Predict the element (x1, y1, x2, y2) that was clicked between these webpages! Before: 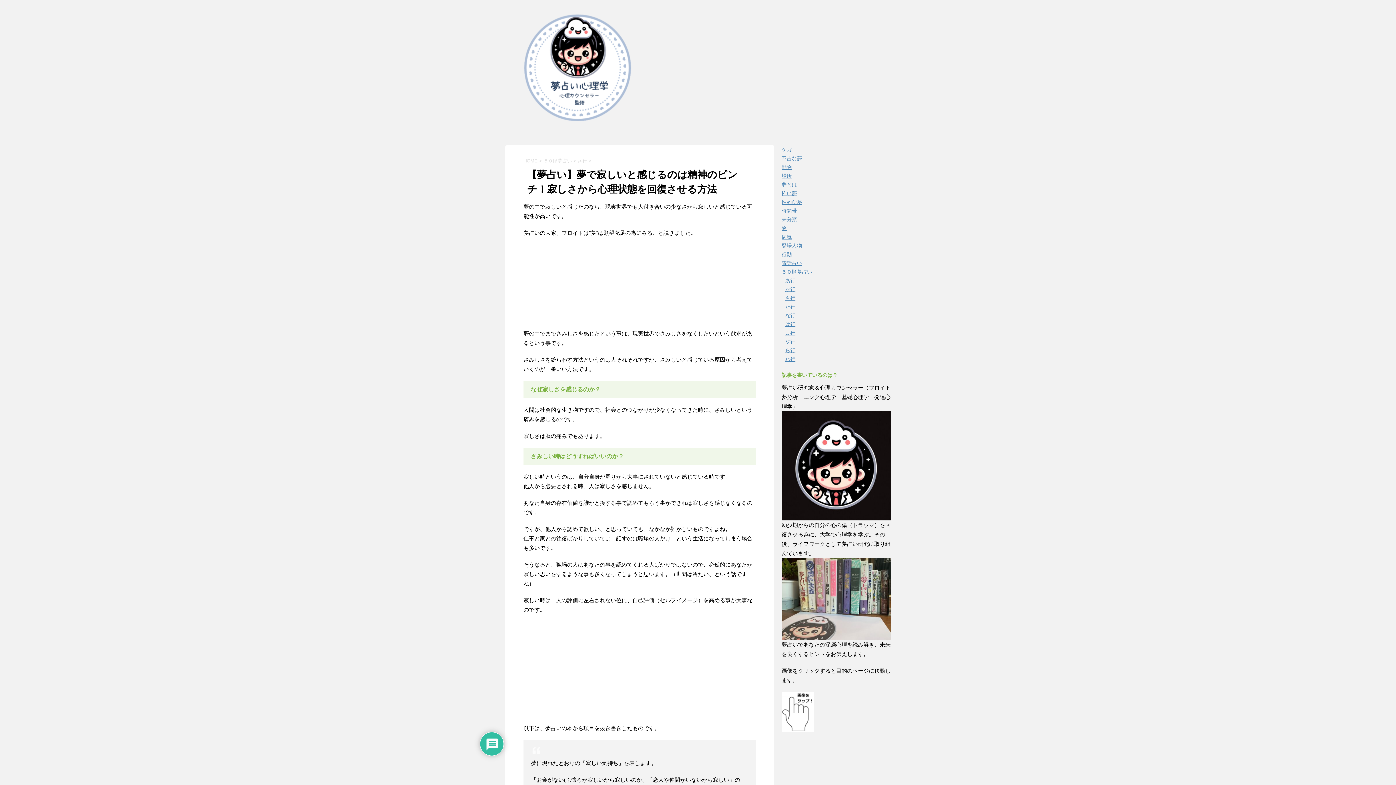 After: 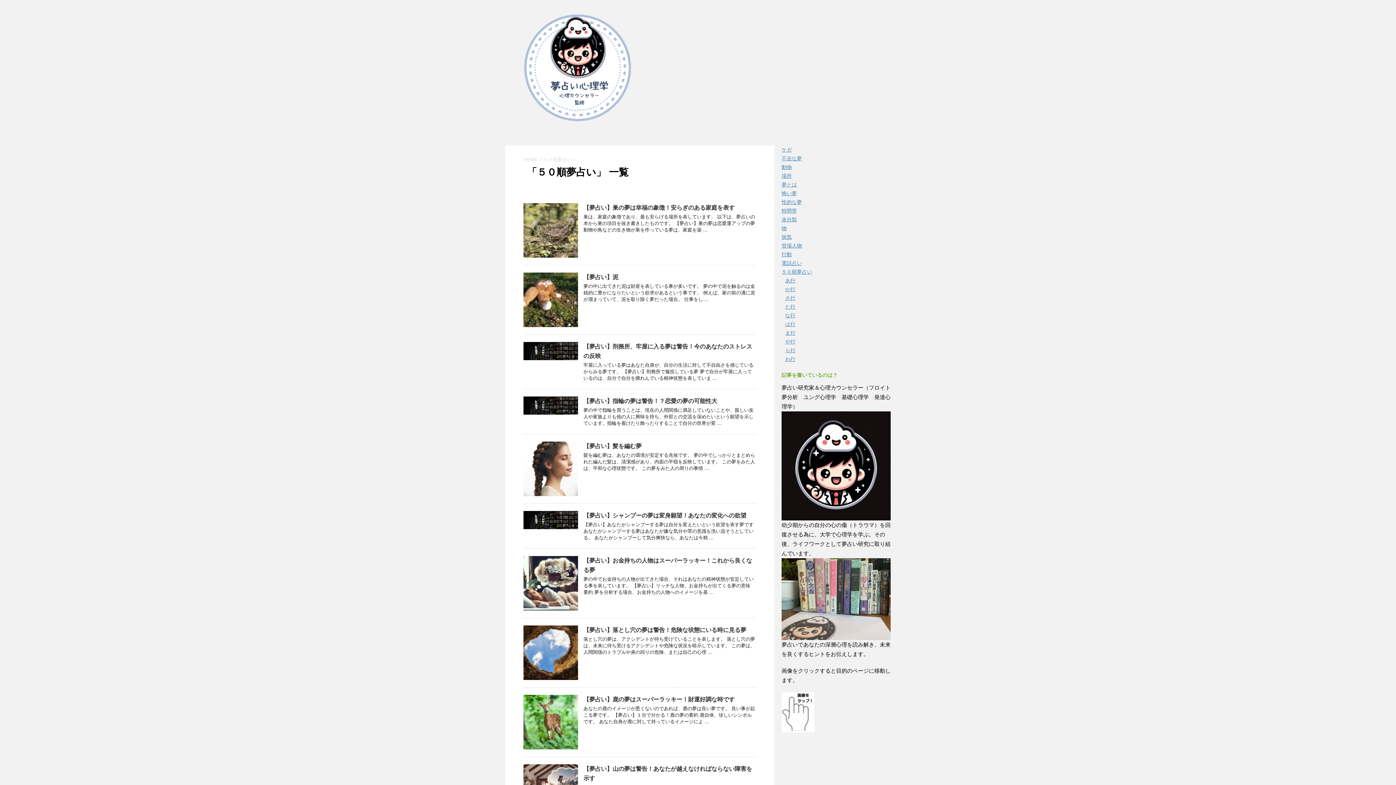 Action: bbox: (543, 158, 573, 163) label: ５０順夢占い 